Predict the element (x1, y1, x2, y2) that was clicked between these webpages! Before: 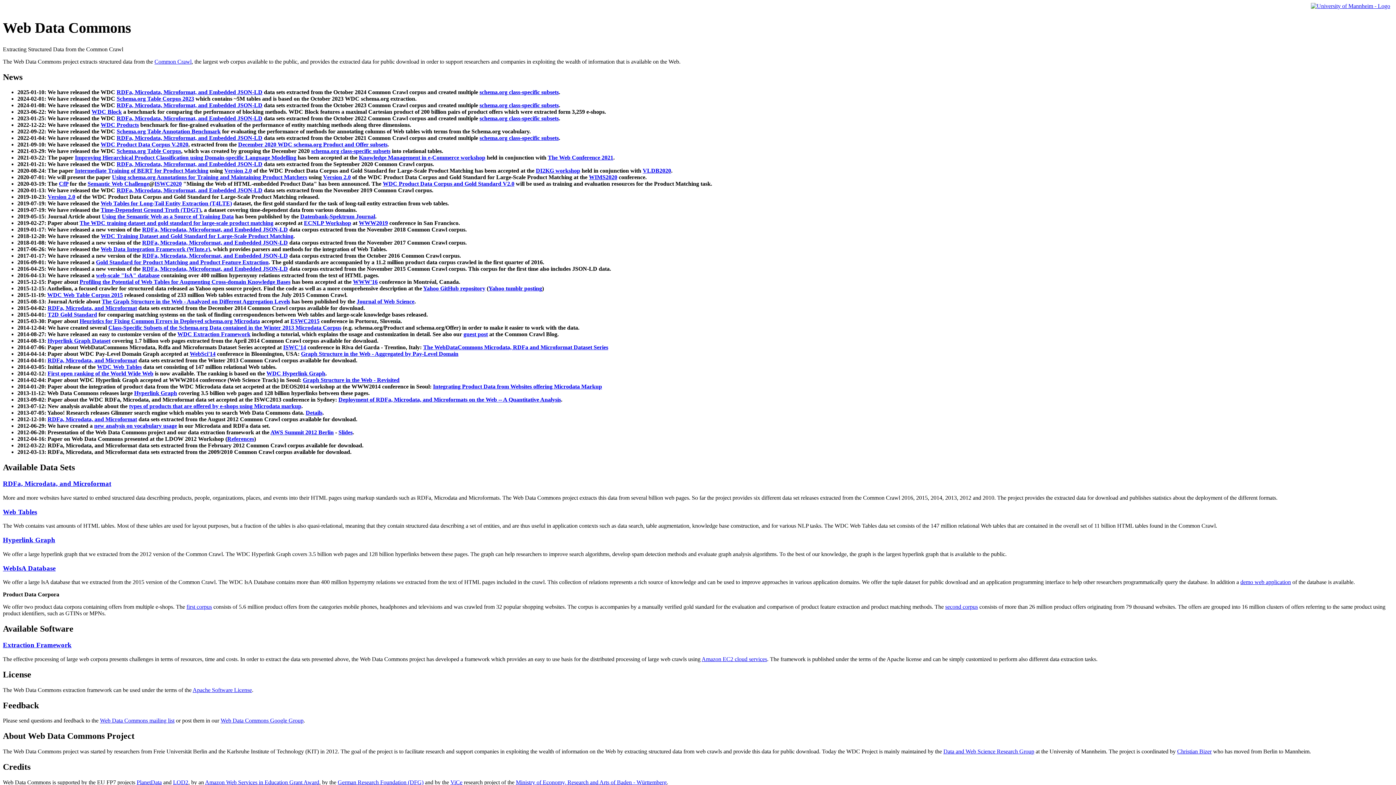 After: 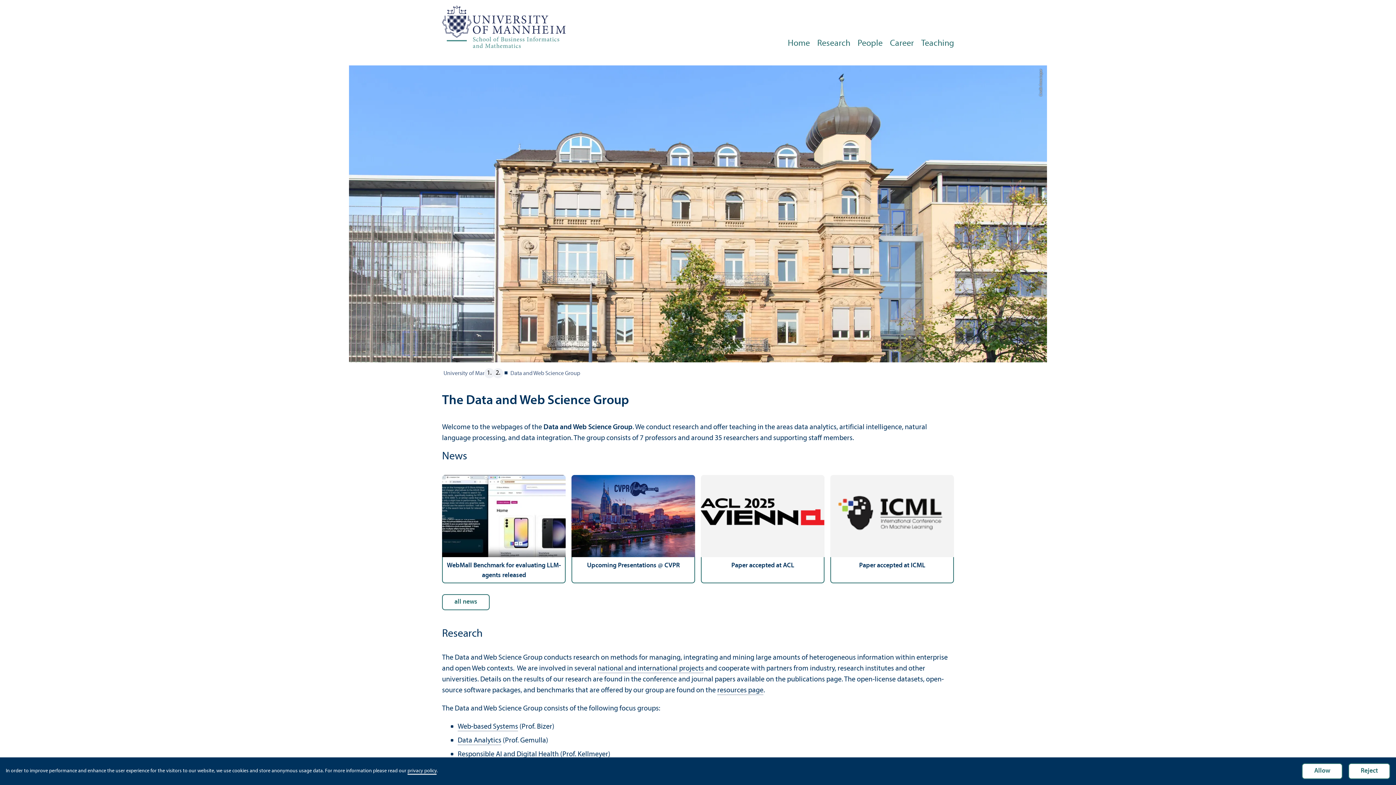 Action: bbox: (943, 748, 1034, 754) label: Data and Web Science Research Group